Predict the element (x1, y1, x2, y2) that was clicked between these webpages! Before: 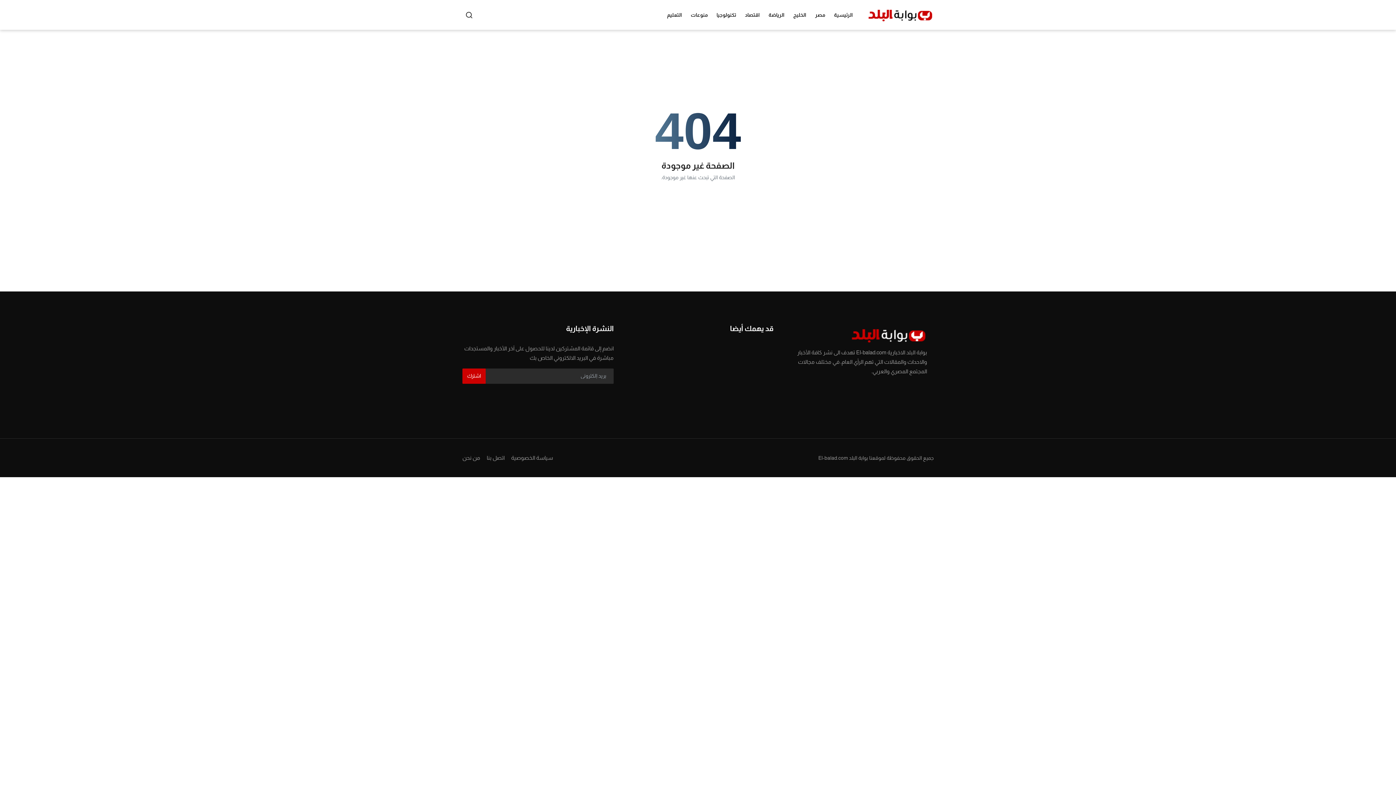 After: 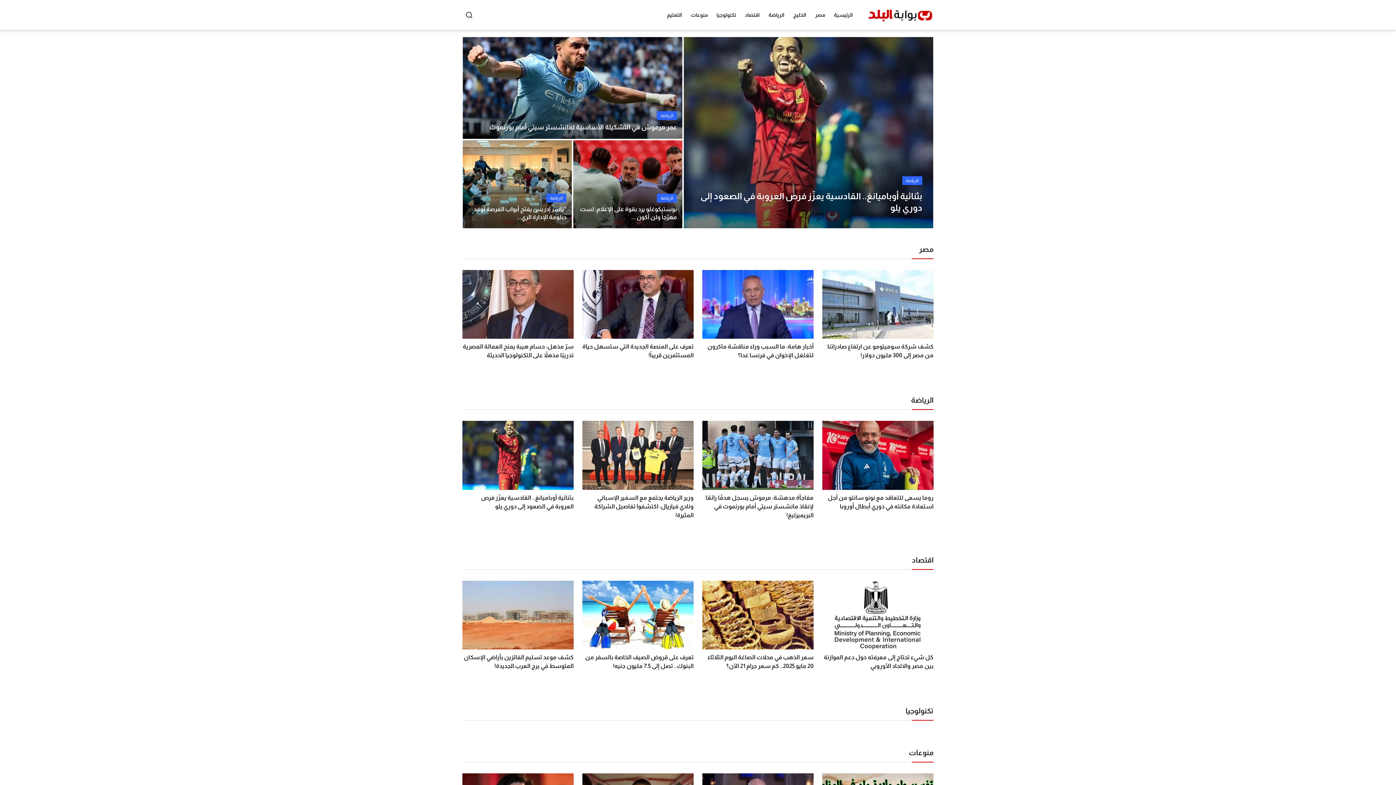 Action: bbox: (868, 5, 933, 24)